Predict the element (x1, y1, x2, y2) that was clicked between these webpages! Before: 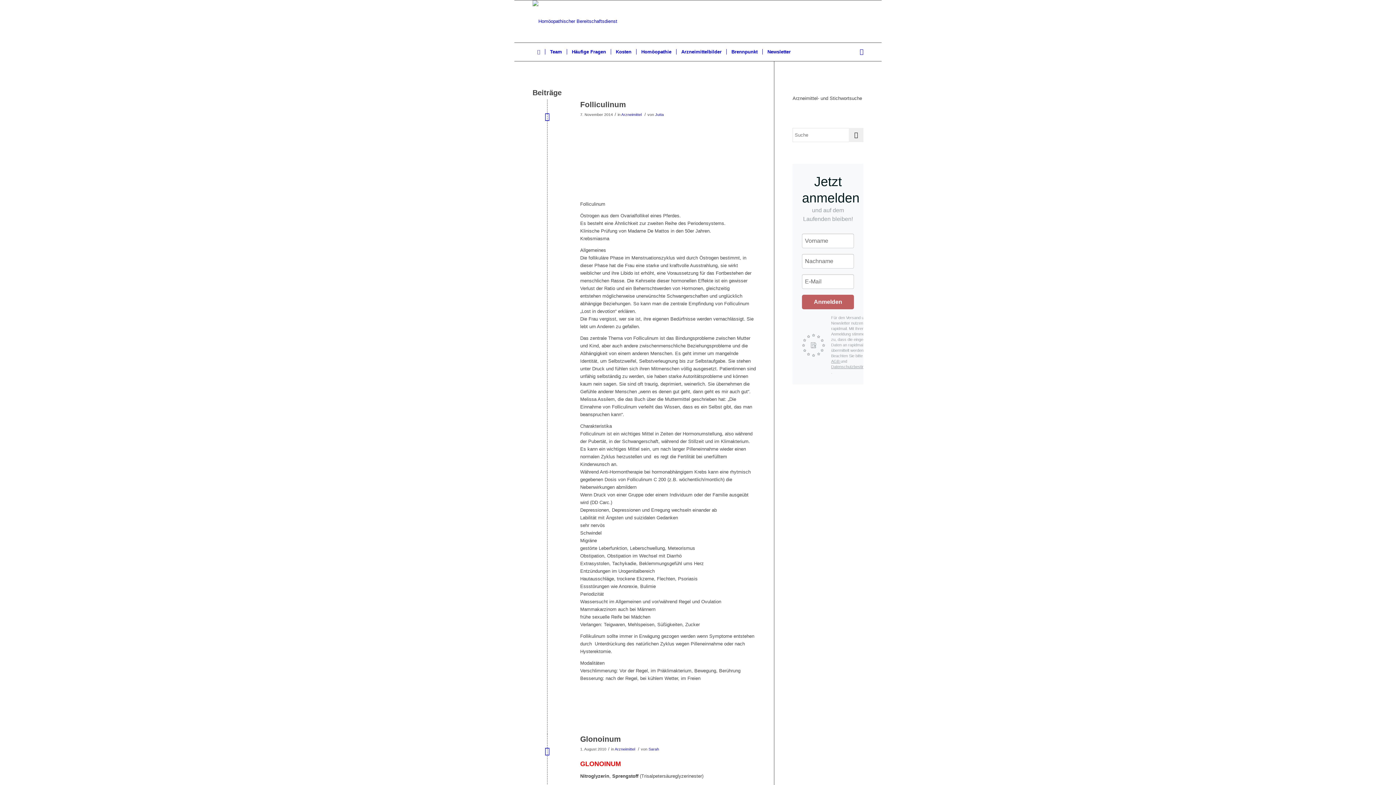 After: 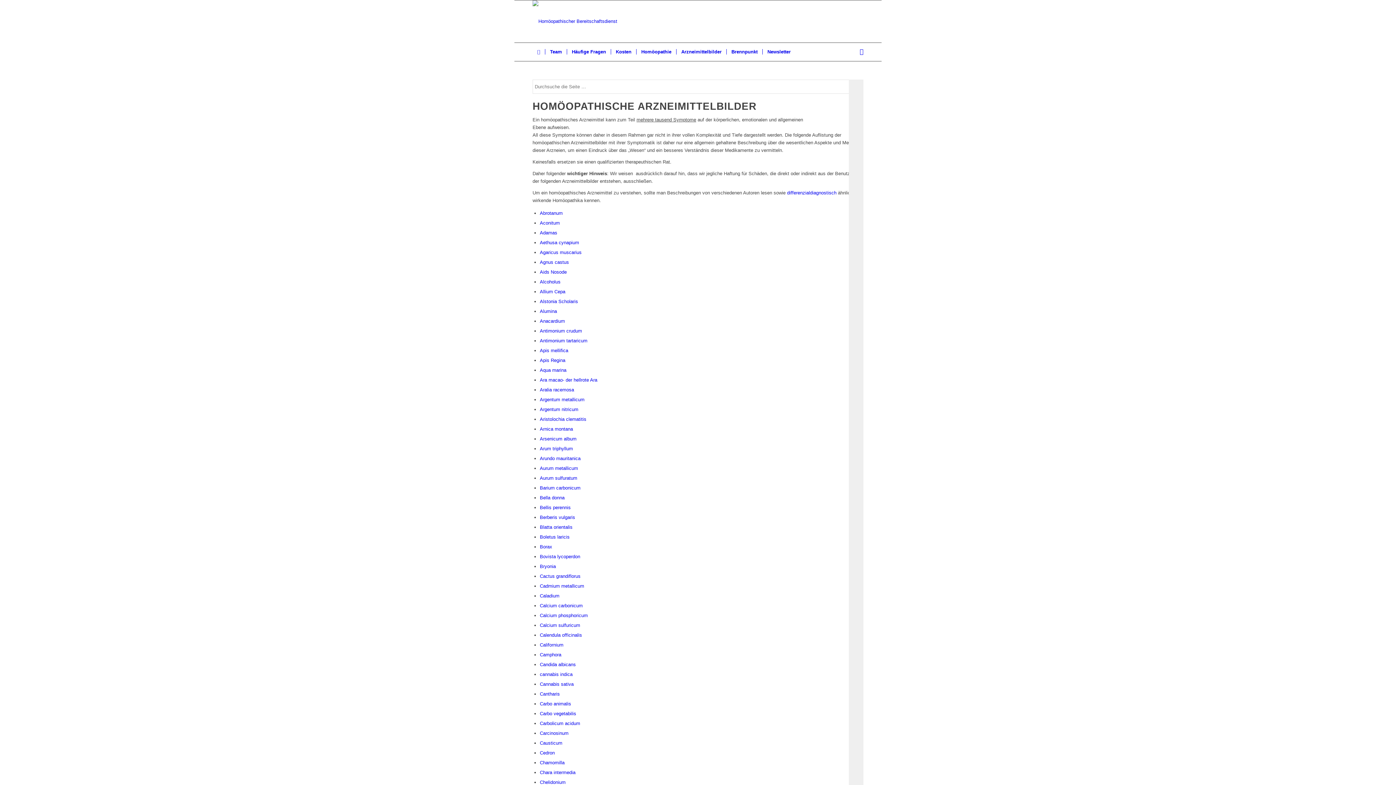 Action: bbox: (676, 42, 726, 61) label: Arzneimittelbilder